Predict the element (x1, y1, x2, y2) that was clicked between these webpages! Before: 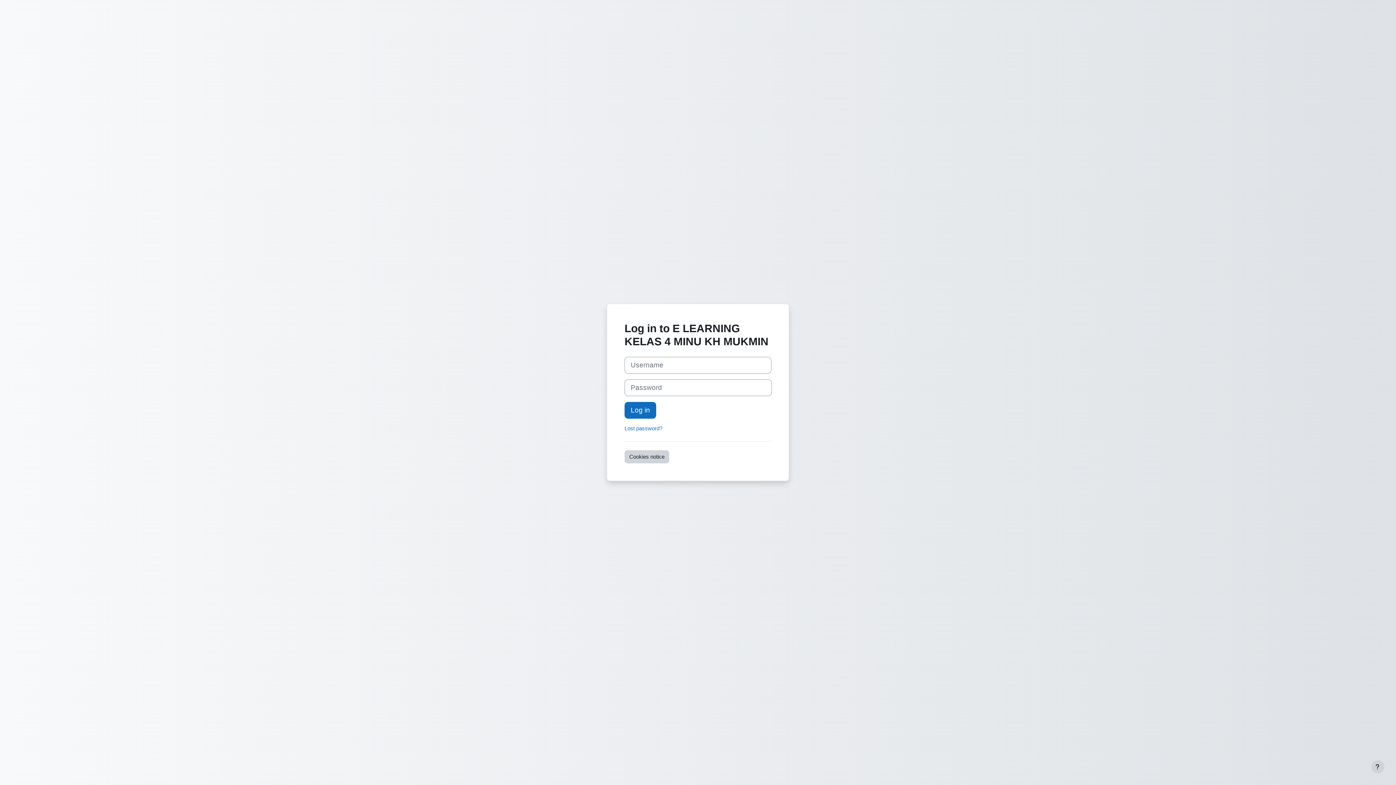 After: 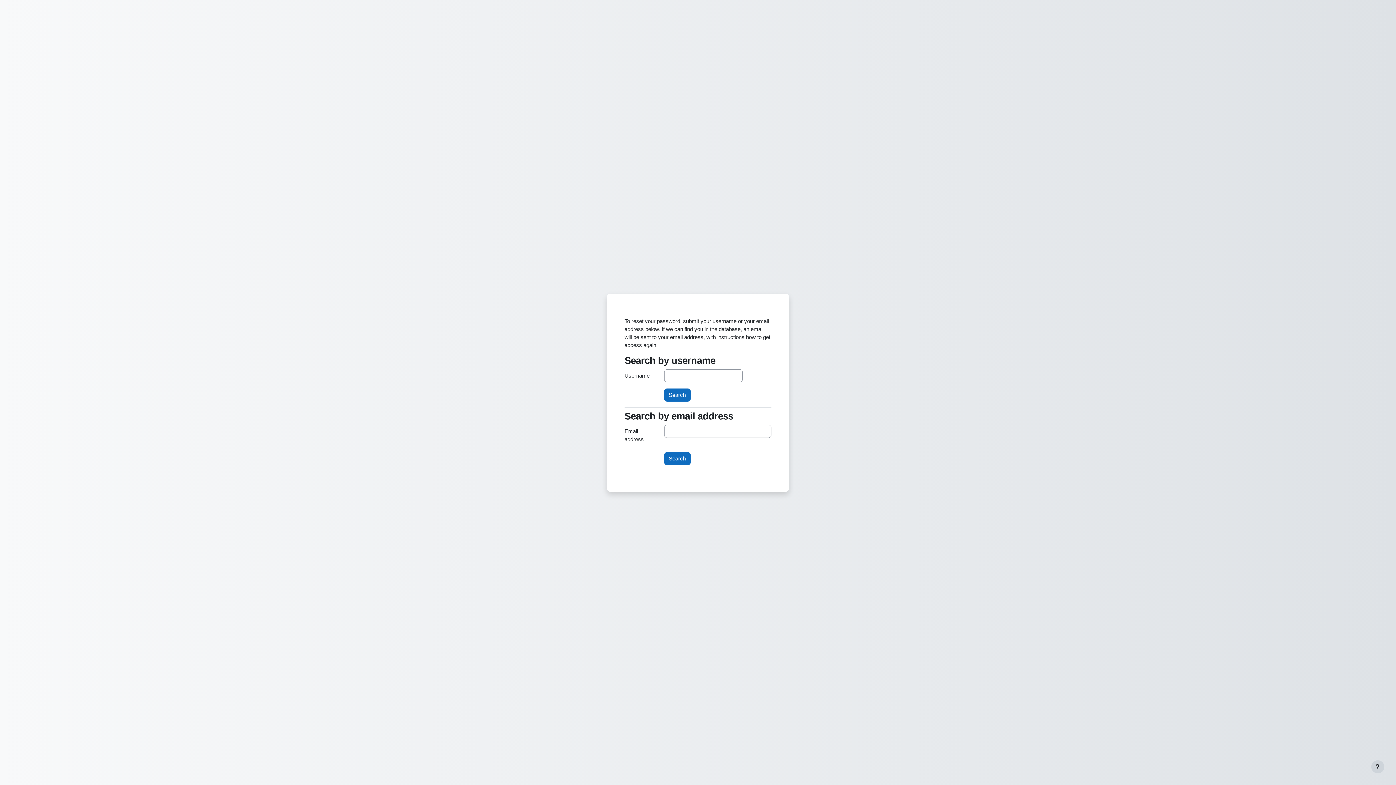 Action: label: Lost password? bbox: (624, 425, 662, 431)